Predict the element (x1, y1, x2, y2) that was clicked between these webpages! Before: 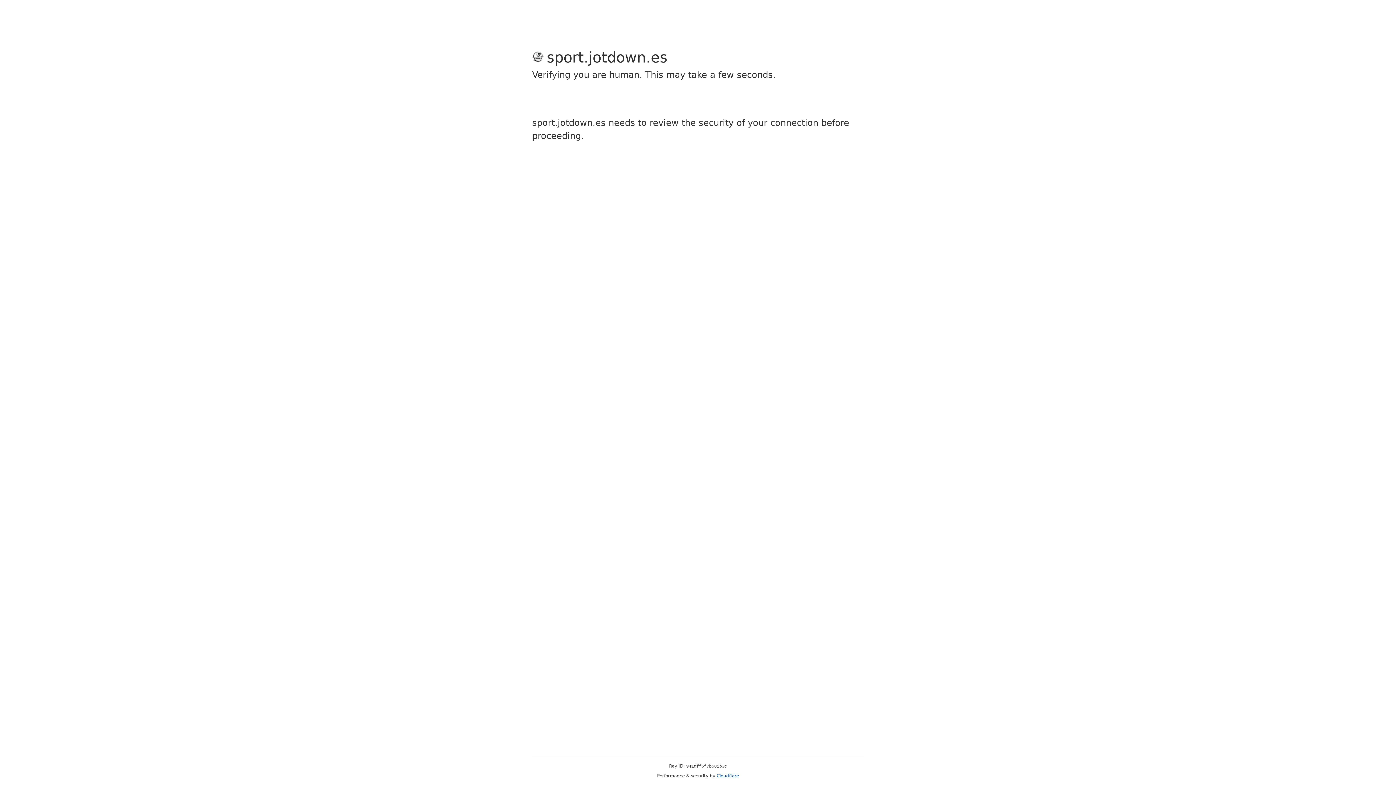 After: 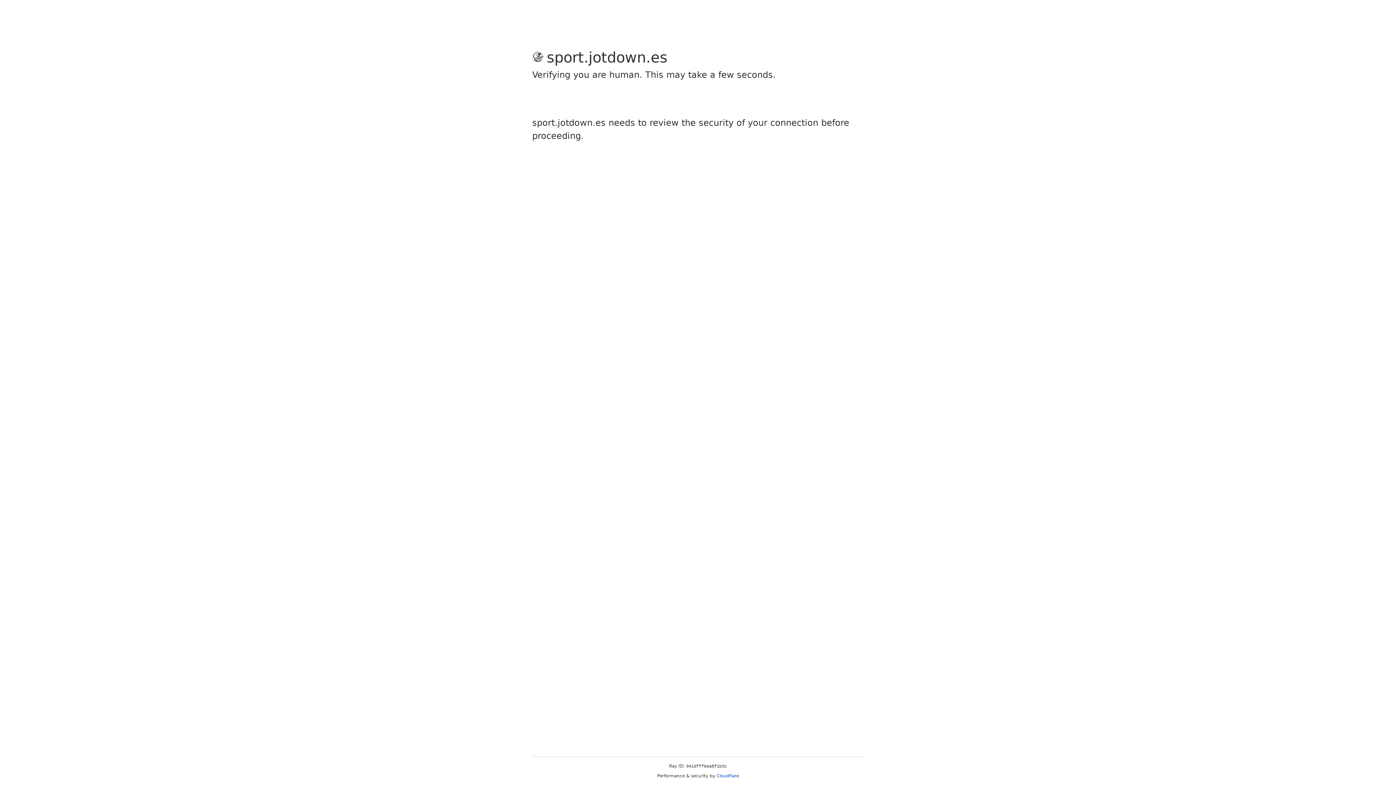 Action: bbox: (716, 773, 739, 778) label: Cloudflare